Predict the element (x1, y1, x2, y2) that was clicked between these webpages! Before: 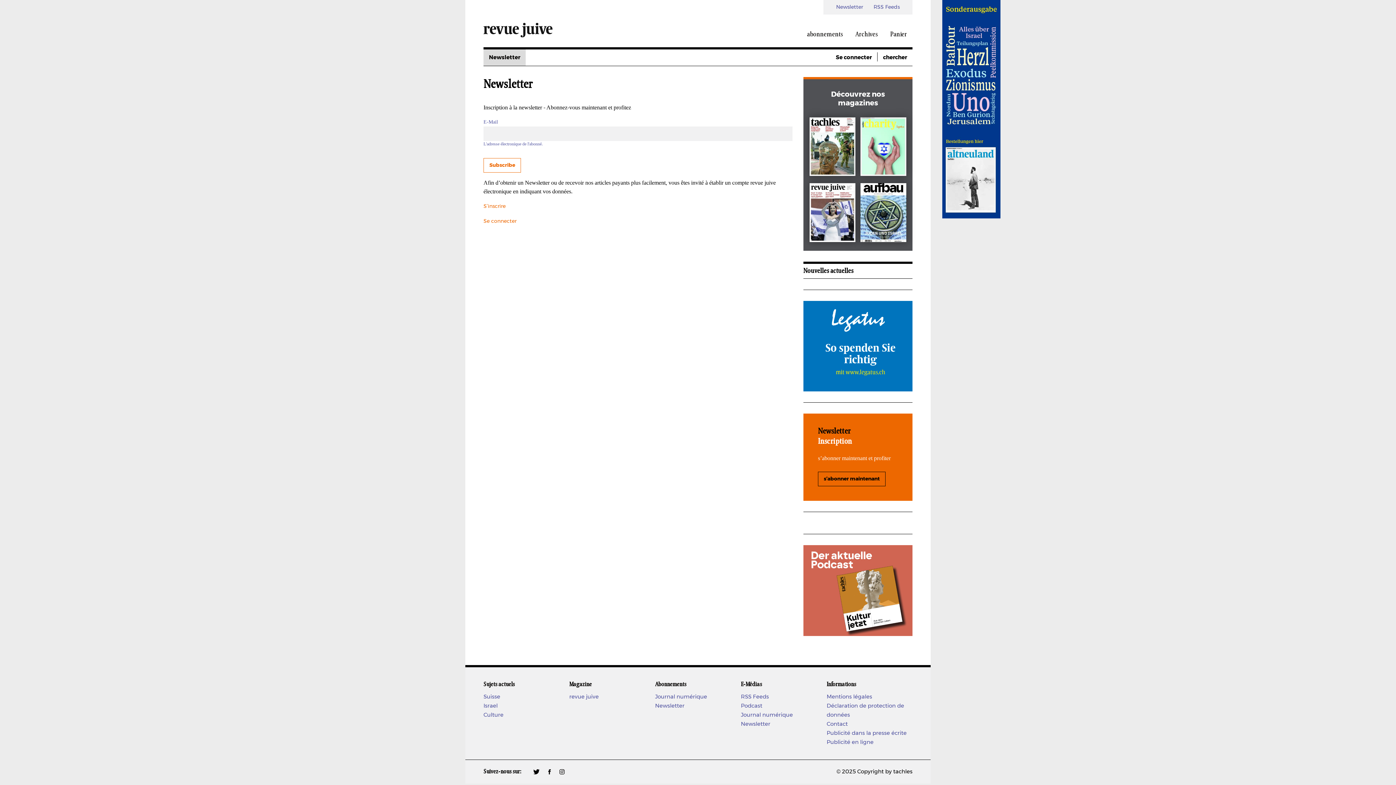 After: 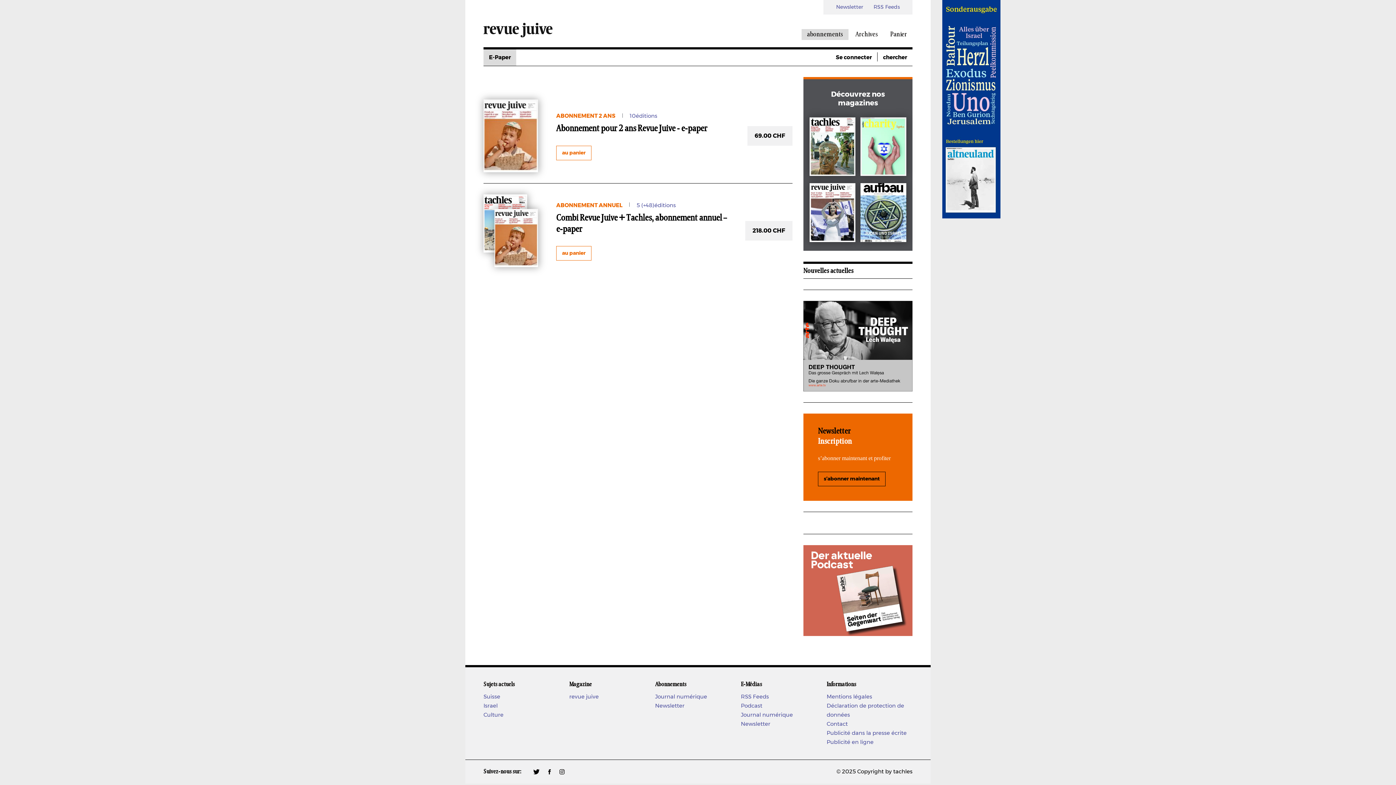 Action: label: Journal numérique bbox: (655, 692, 707, 701)